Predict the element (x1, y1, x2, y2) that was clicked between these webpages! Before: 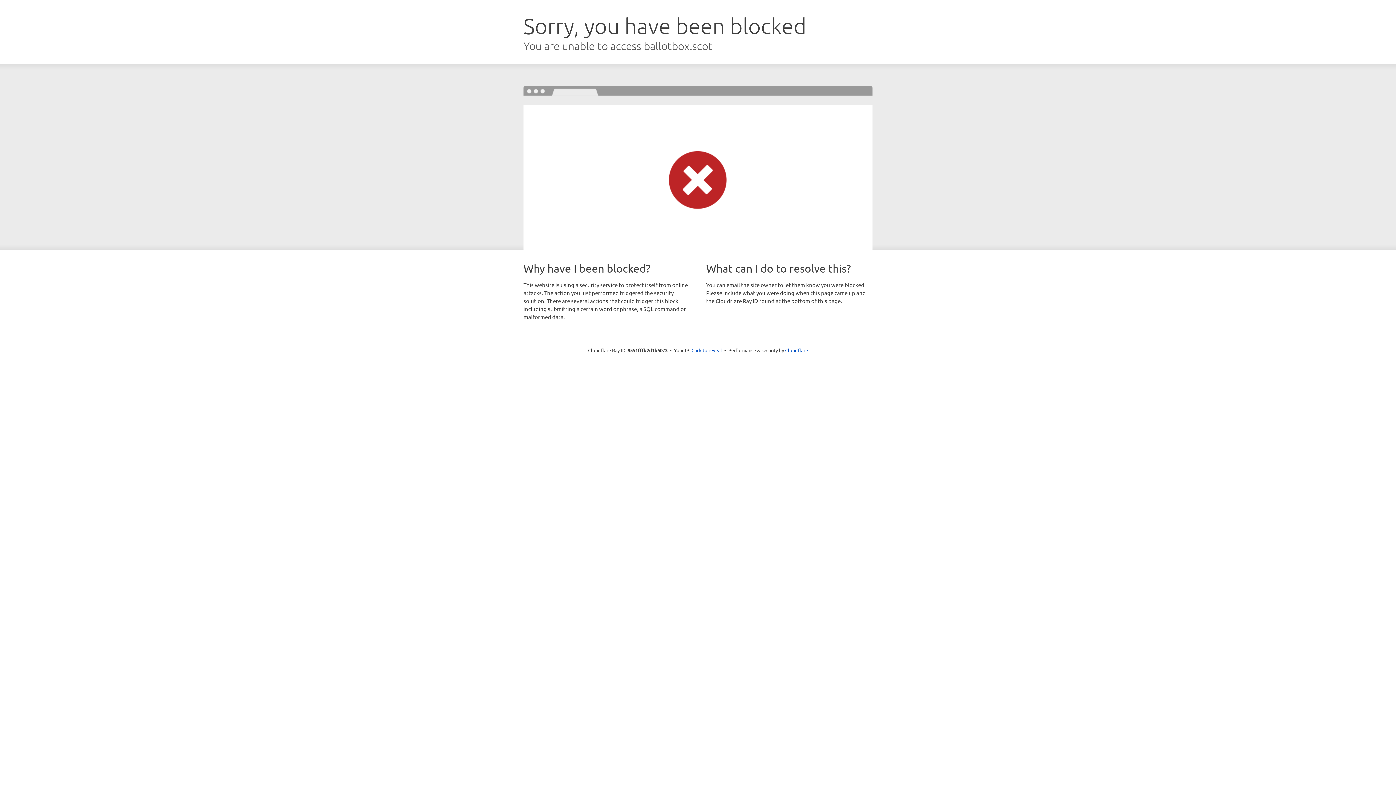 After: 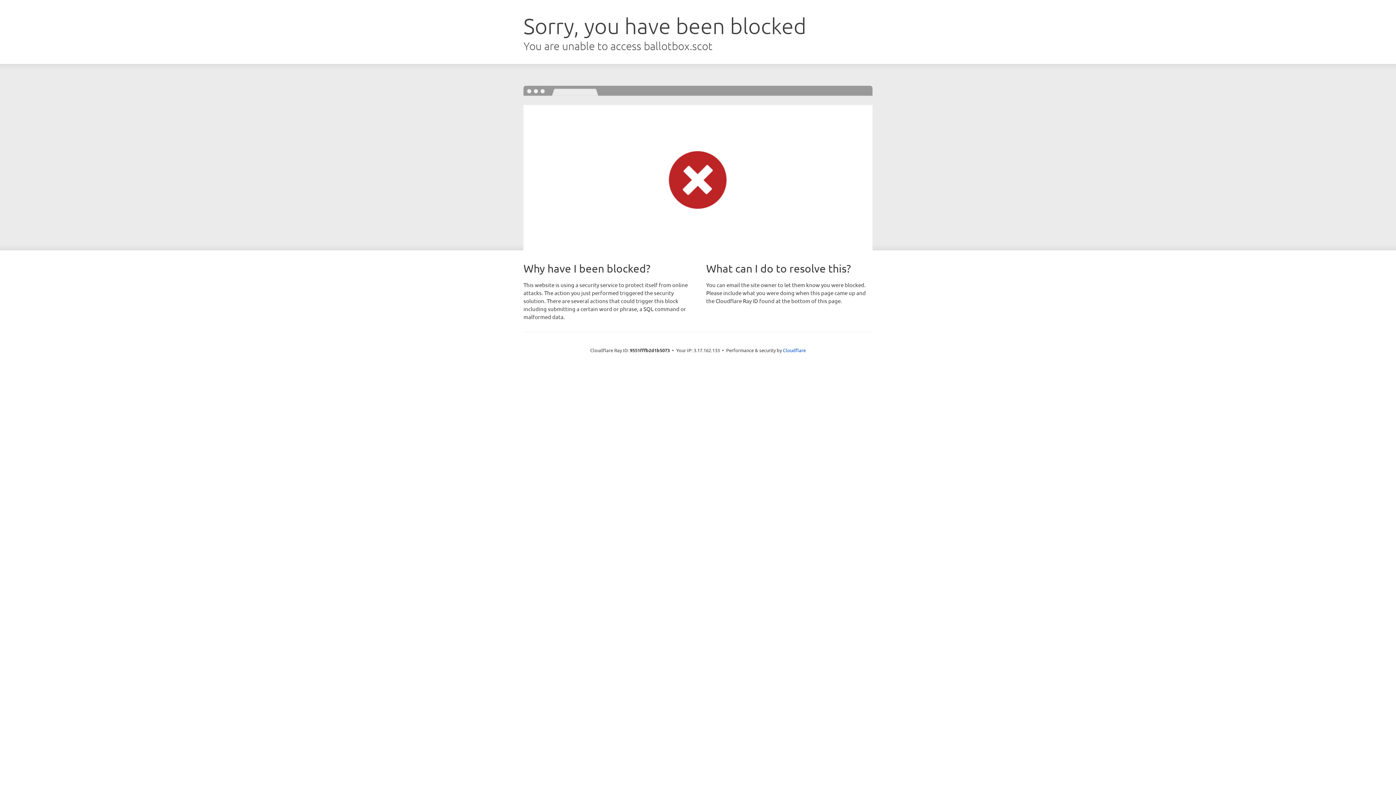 Action: bbox: (691, 346, 722, 353) label: Click to reveal